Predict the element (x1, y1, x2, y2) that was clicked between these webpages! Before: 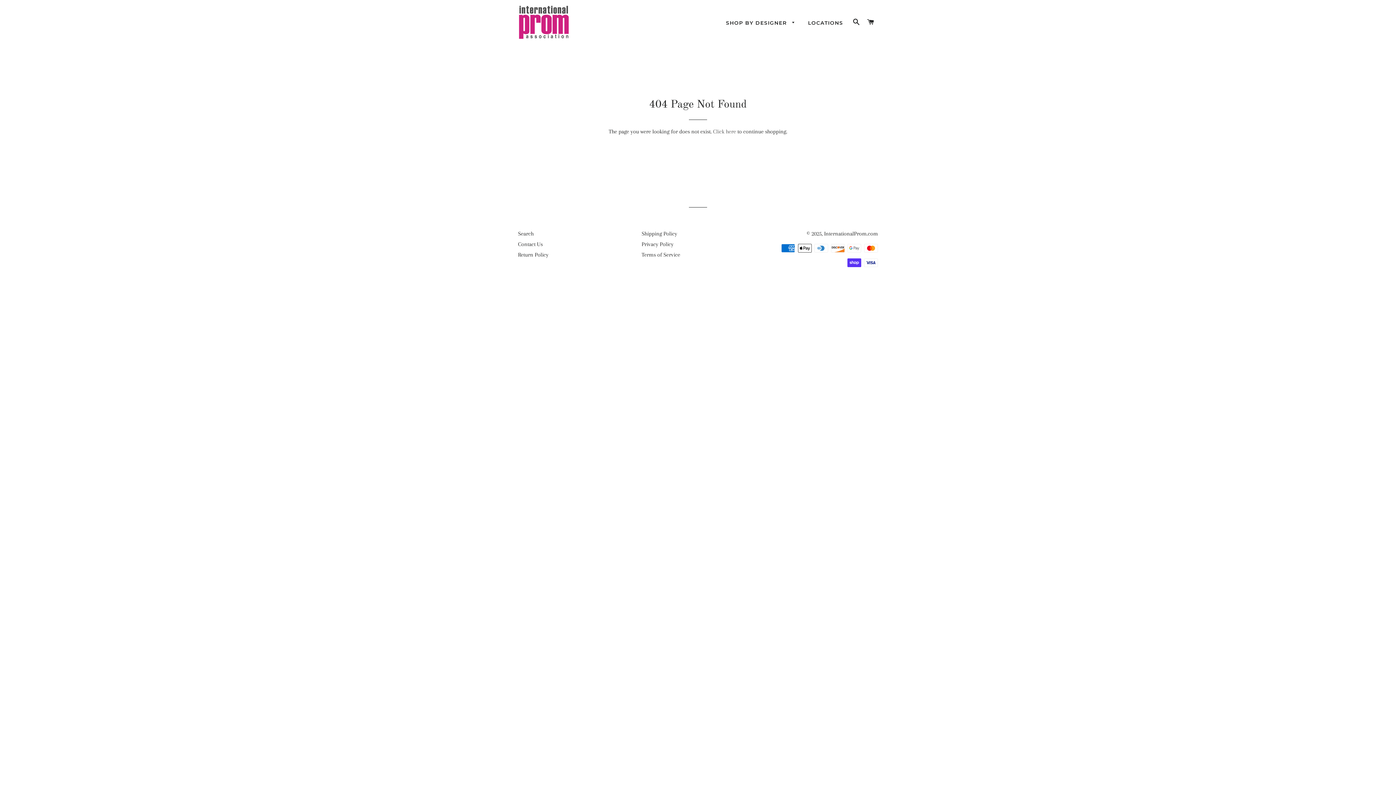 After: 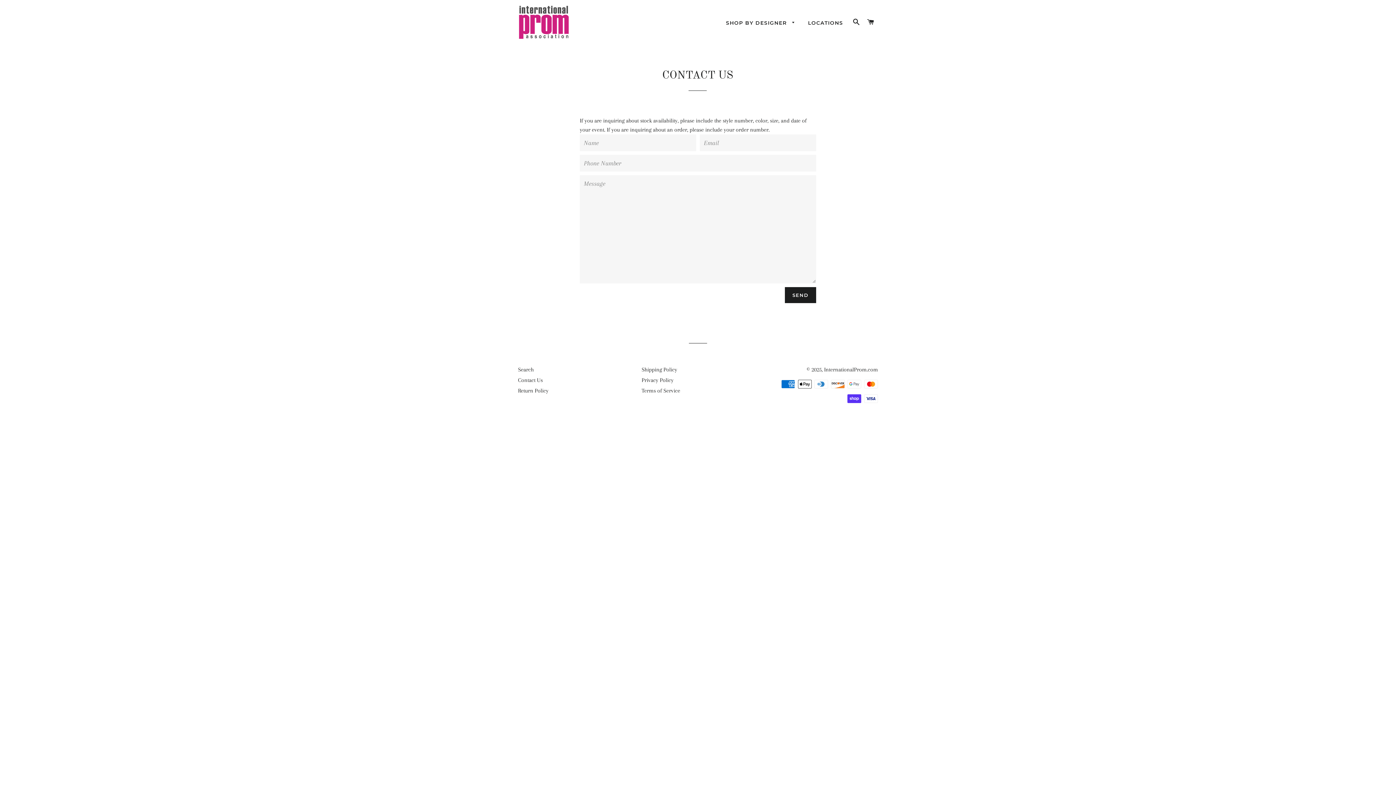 Action: bbox: (518, 241, 542, 247) label: Contact Us